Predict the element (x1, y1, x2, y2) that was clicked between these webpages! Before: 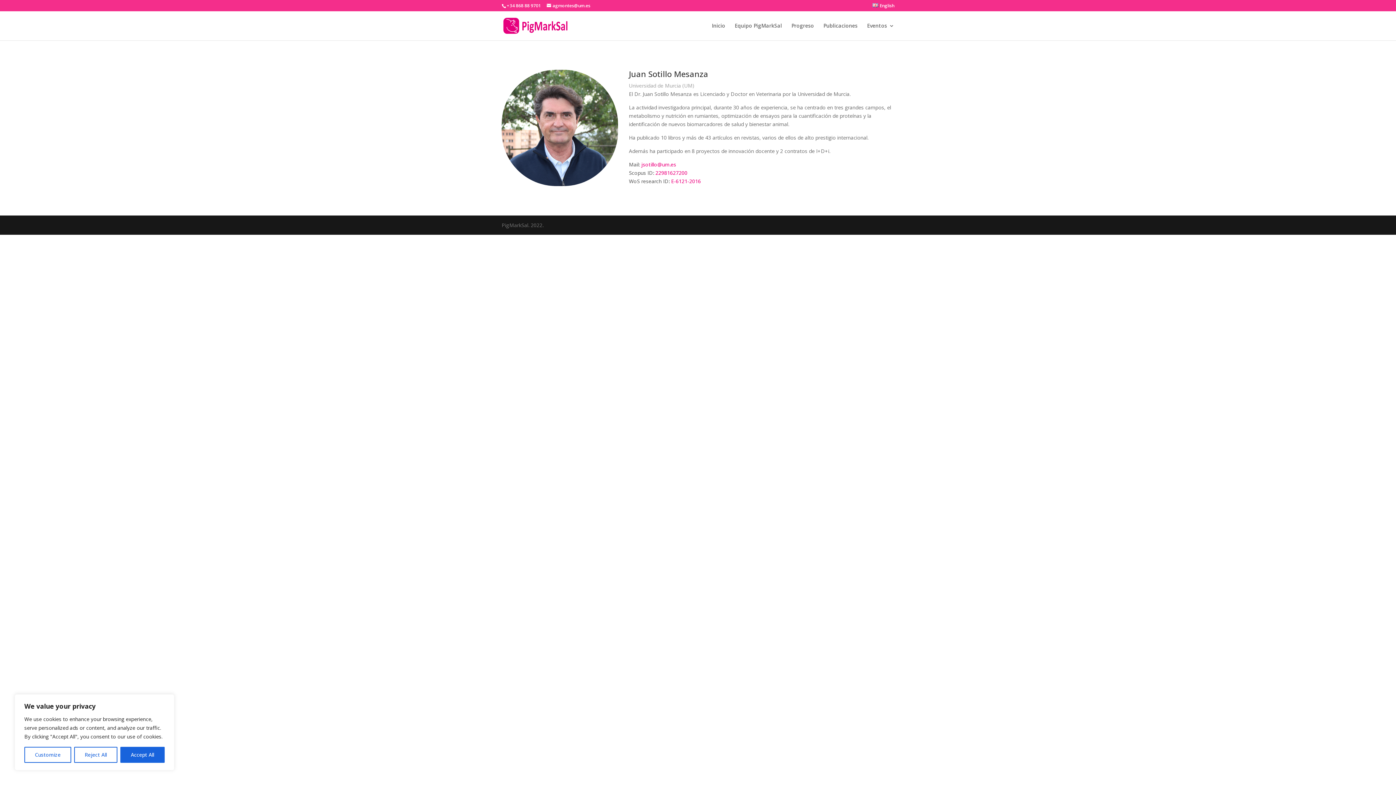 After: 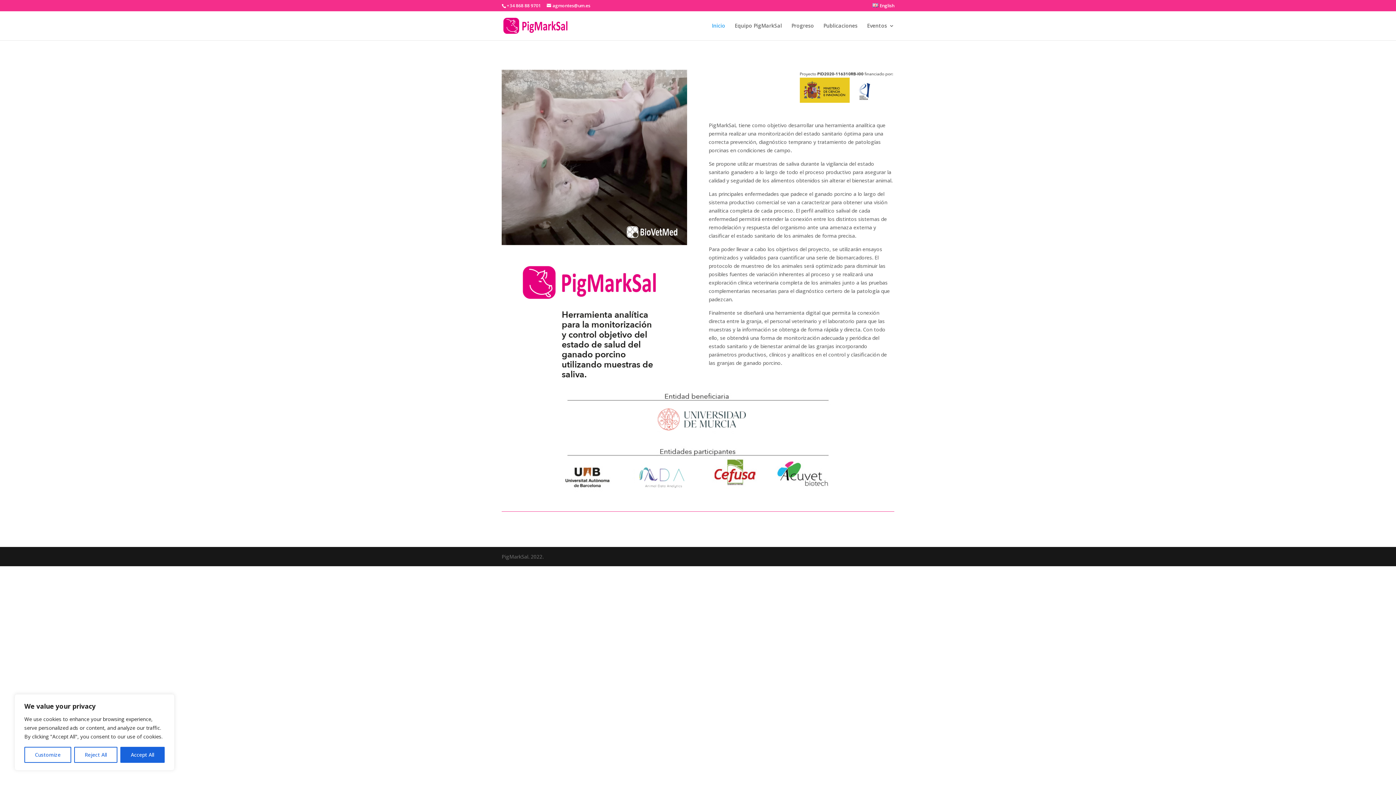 Action: label: Inicio bbox: (712, 23, 725, 40)